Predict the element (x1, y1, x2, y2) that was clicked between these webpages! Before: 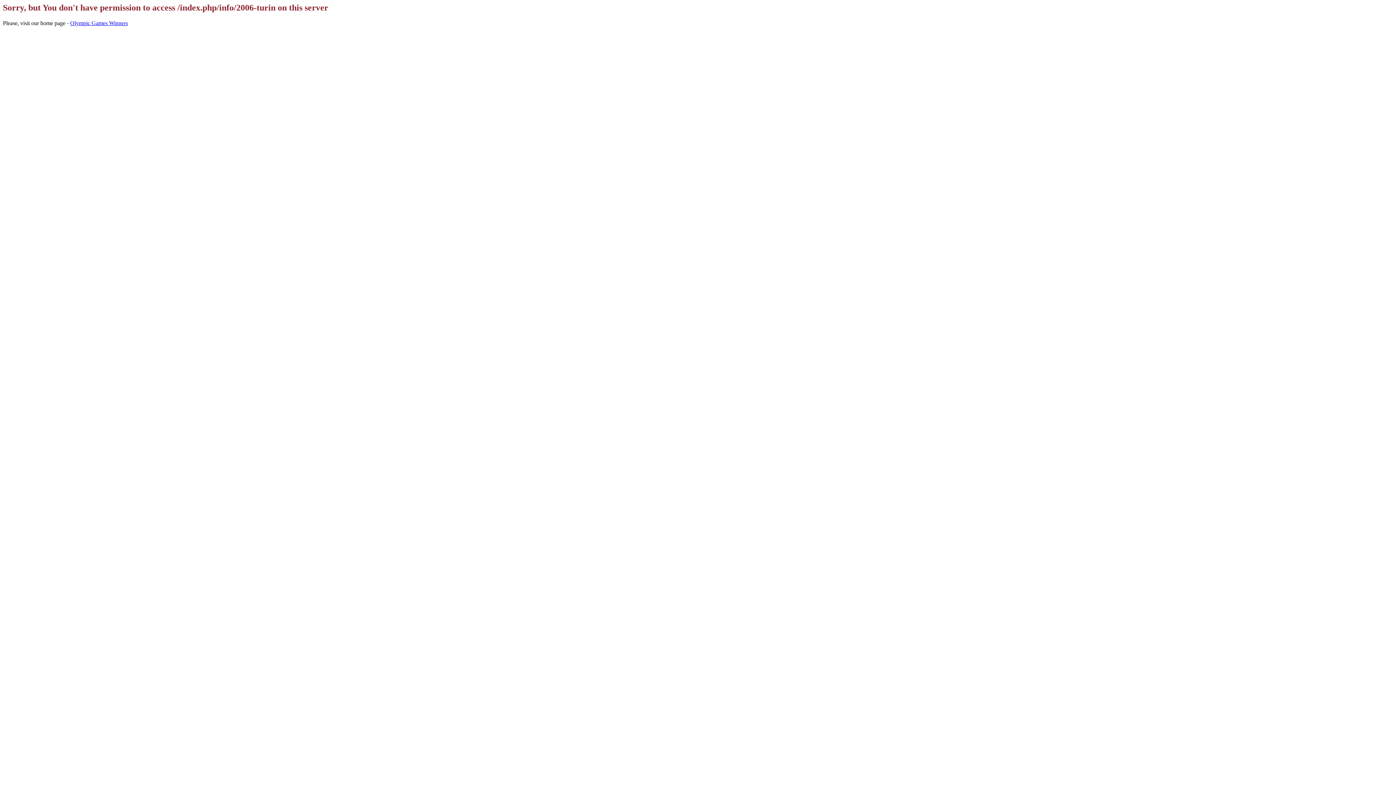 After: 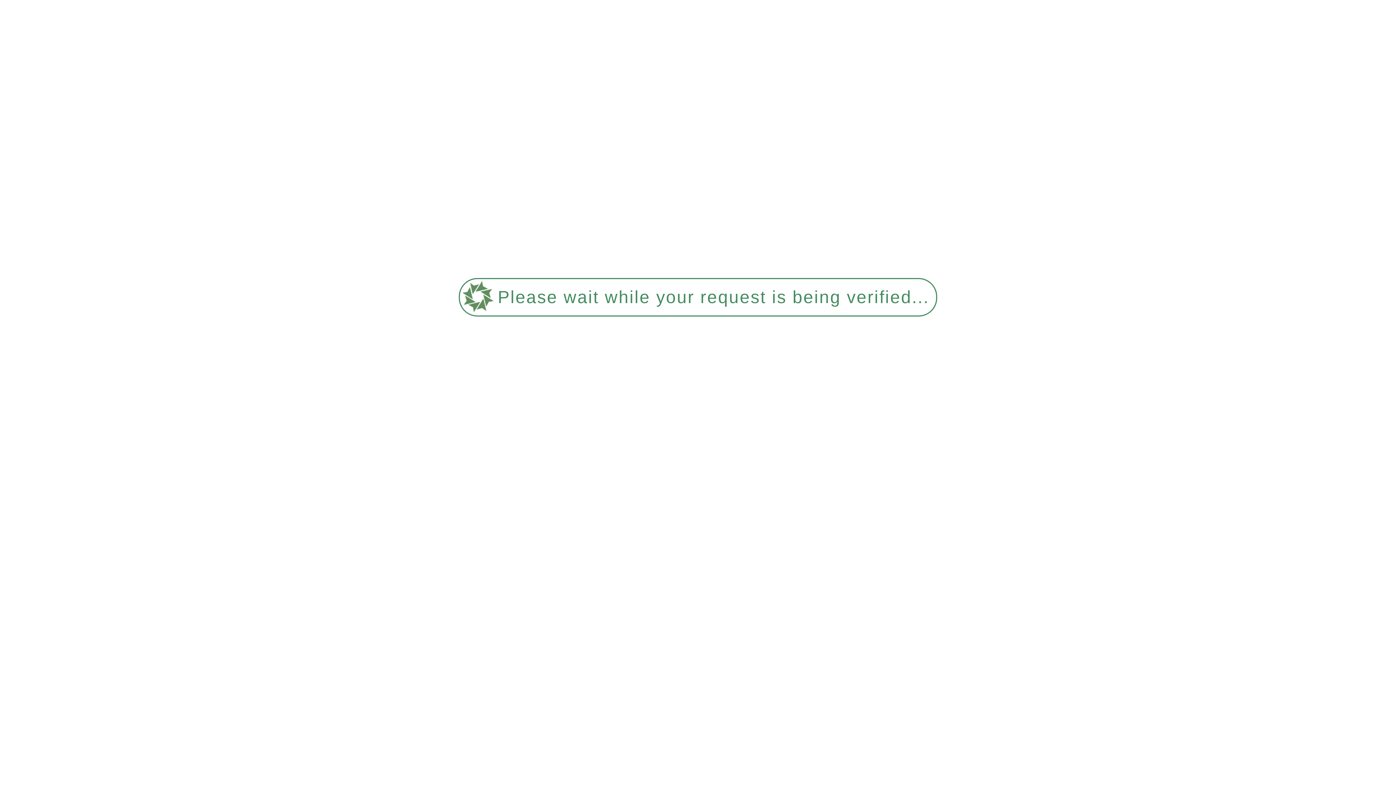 Action: label: Olympic Games Winners bbox: (70, 19, 128, 26)